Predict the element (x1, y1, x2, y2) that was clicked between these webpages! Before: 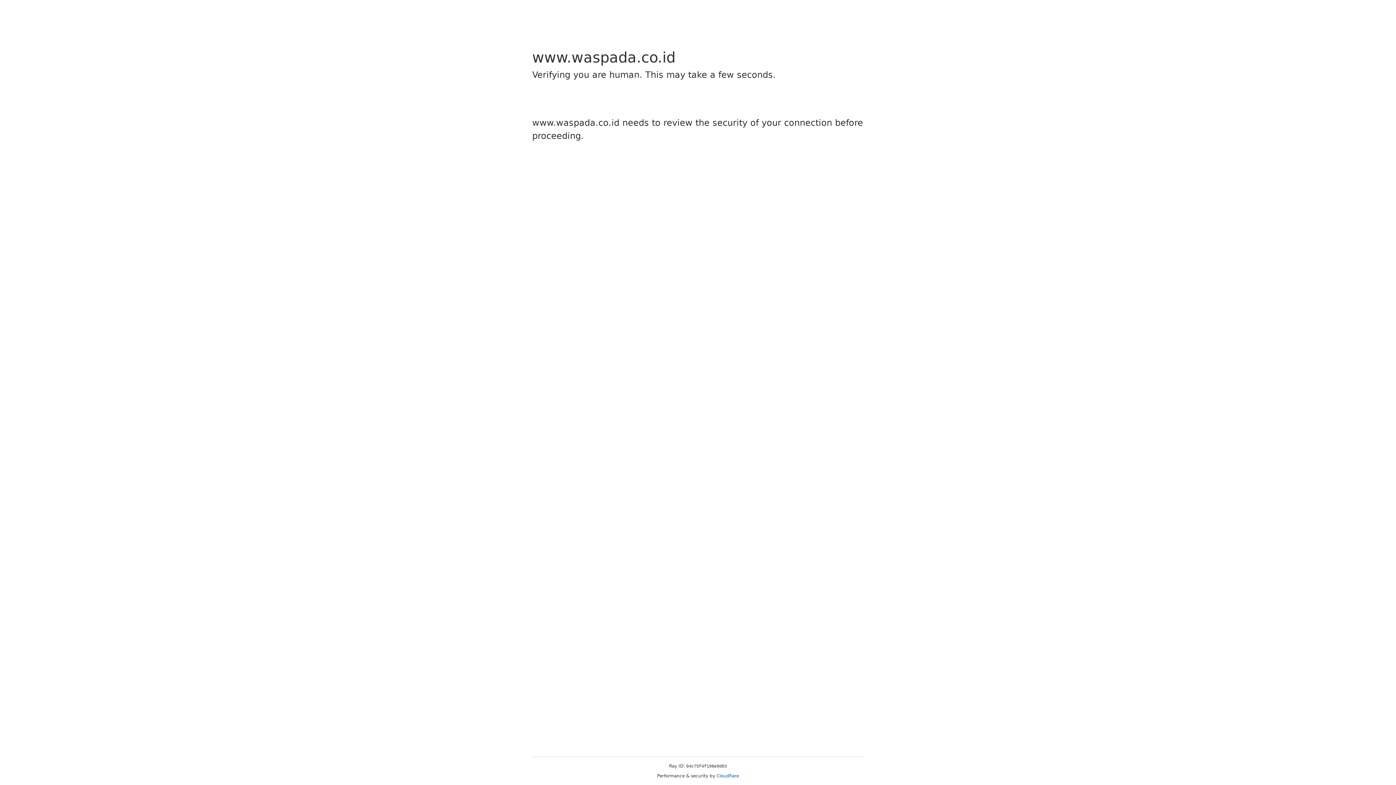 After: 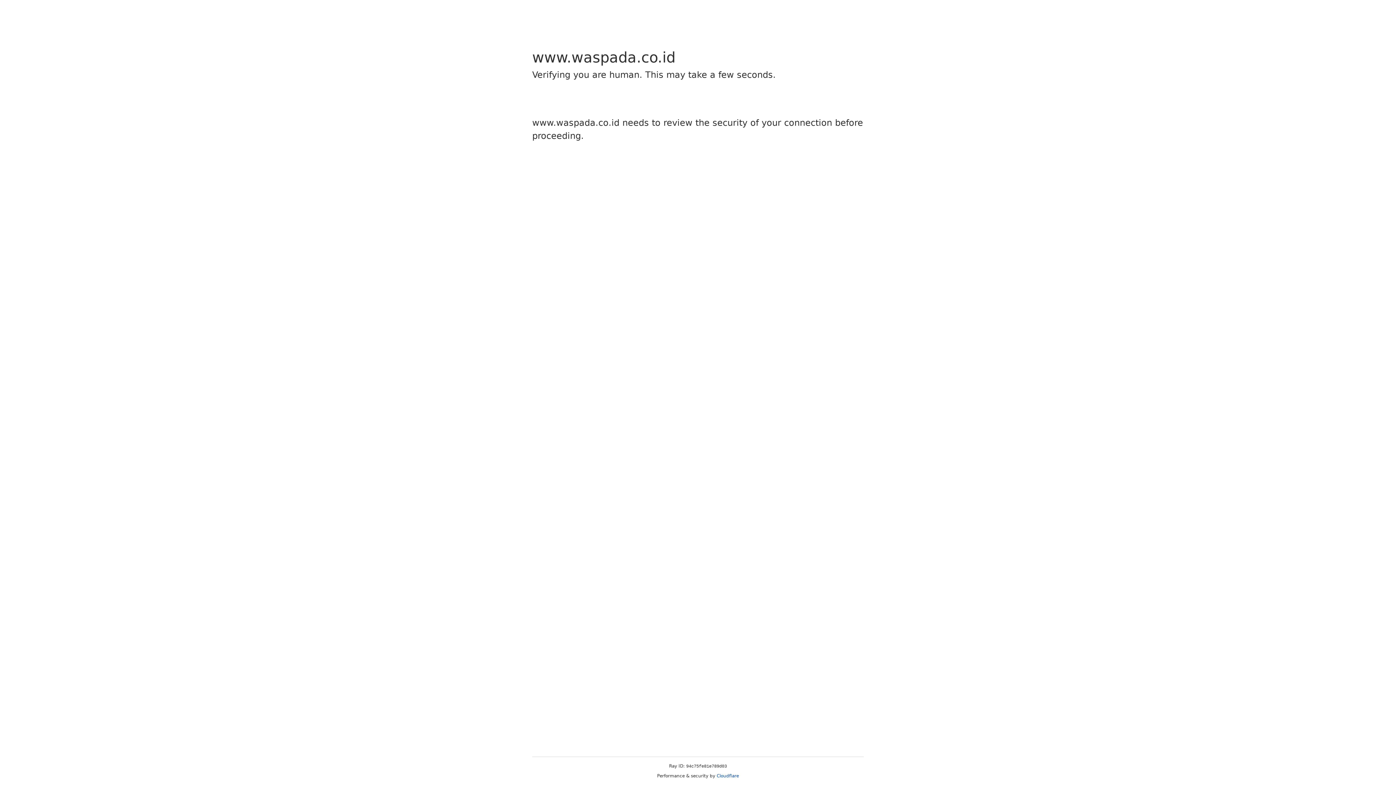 Action: bbox: (716, 773, 739, 778) label: Cloudflare